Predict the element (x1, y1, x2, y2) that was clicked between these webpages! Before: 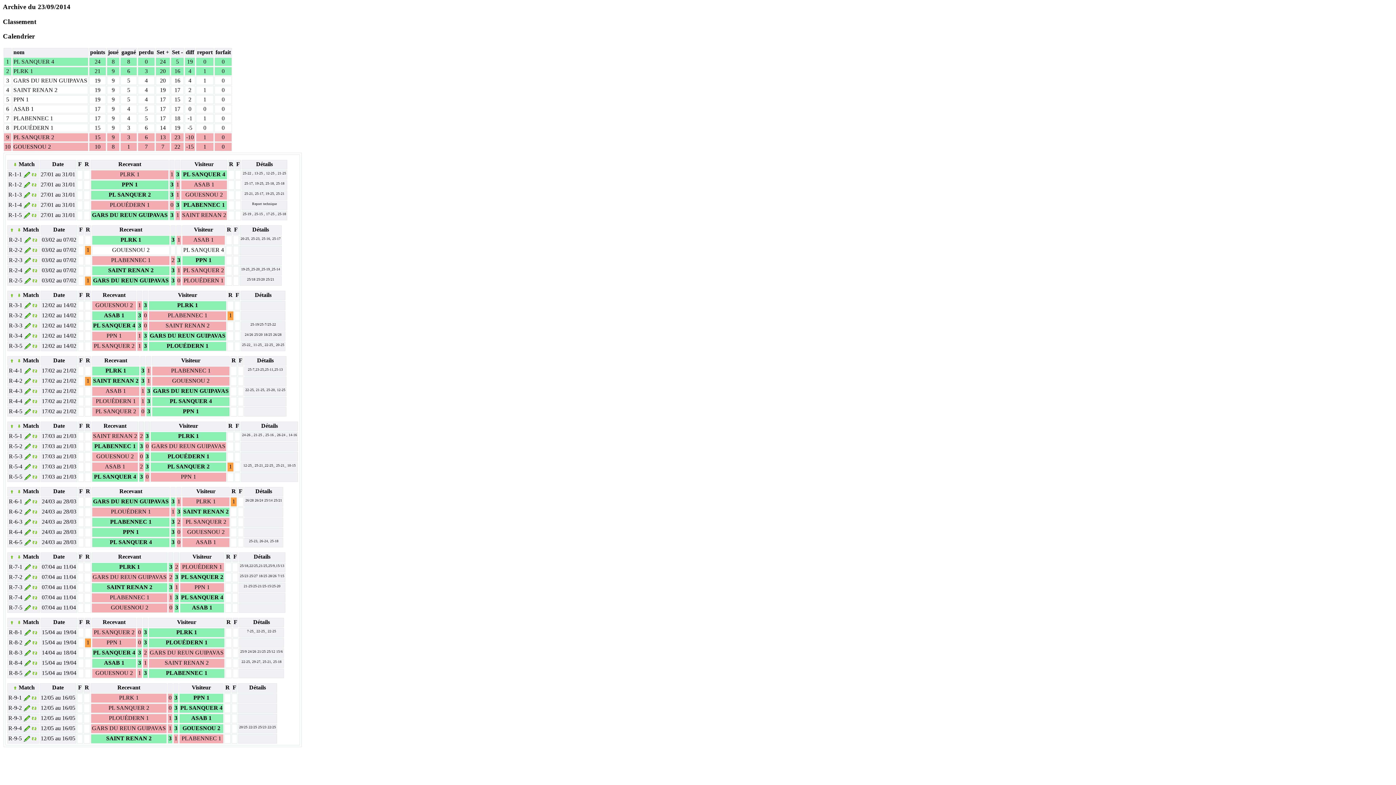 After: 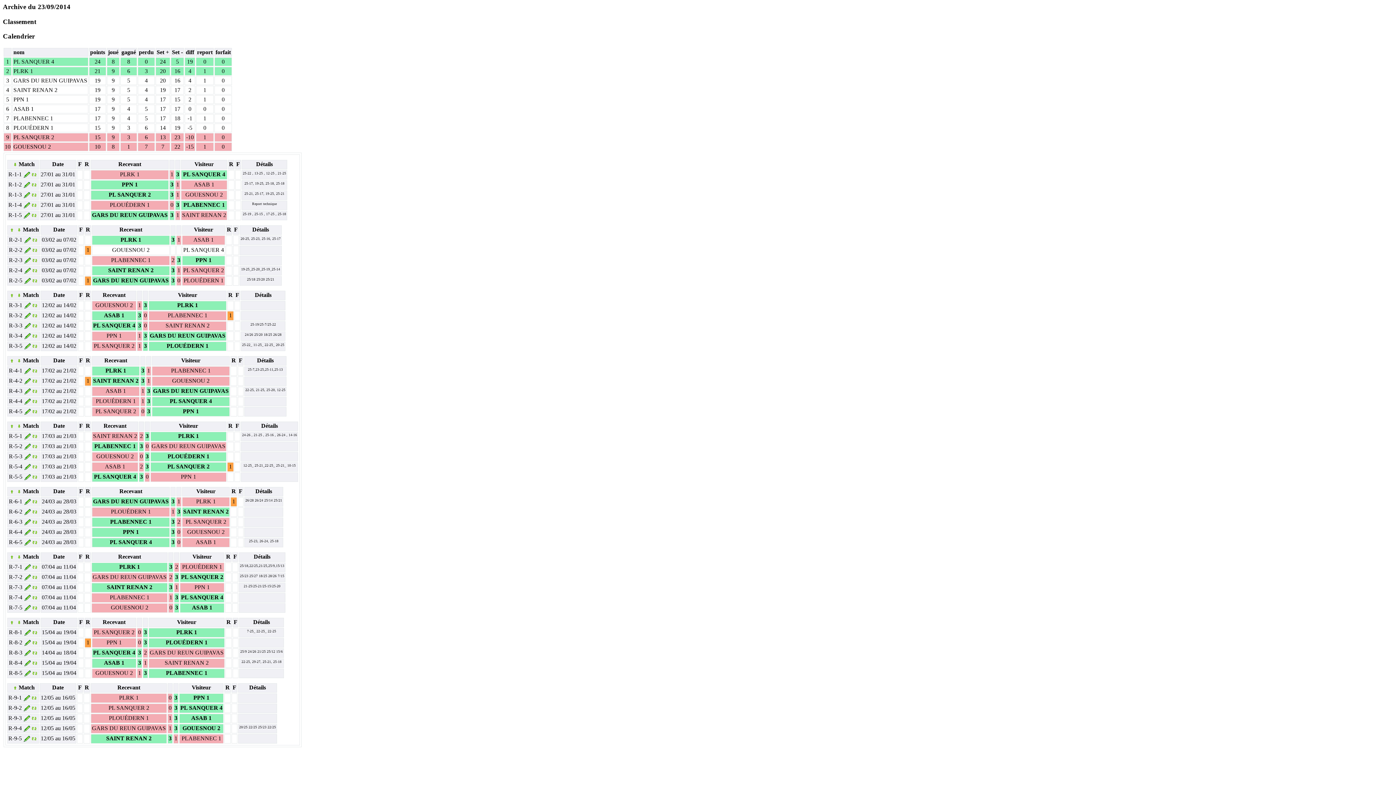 Action: bbox: (31, 332, 38, 338)